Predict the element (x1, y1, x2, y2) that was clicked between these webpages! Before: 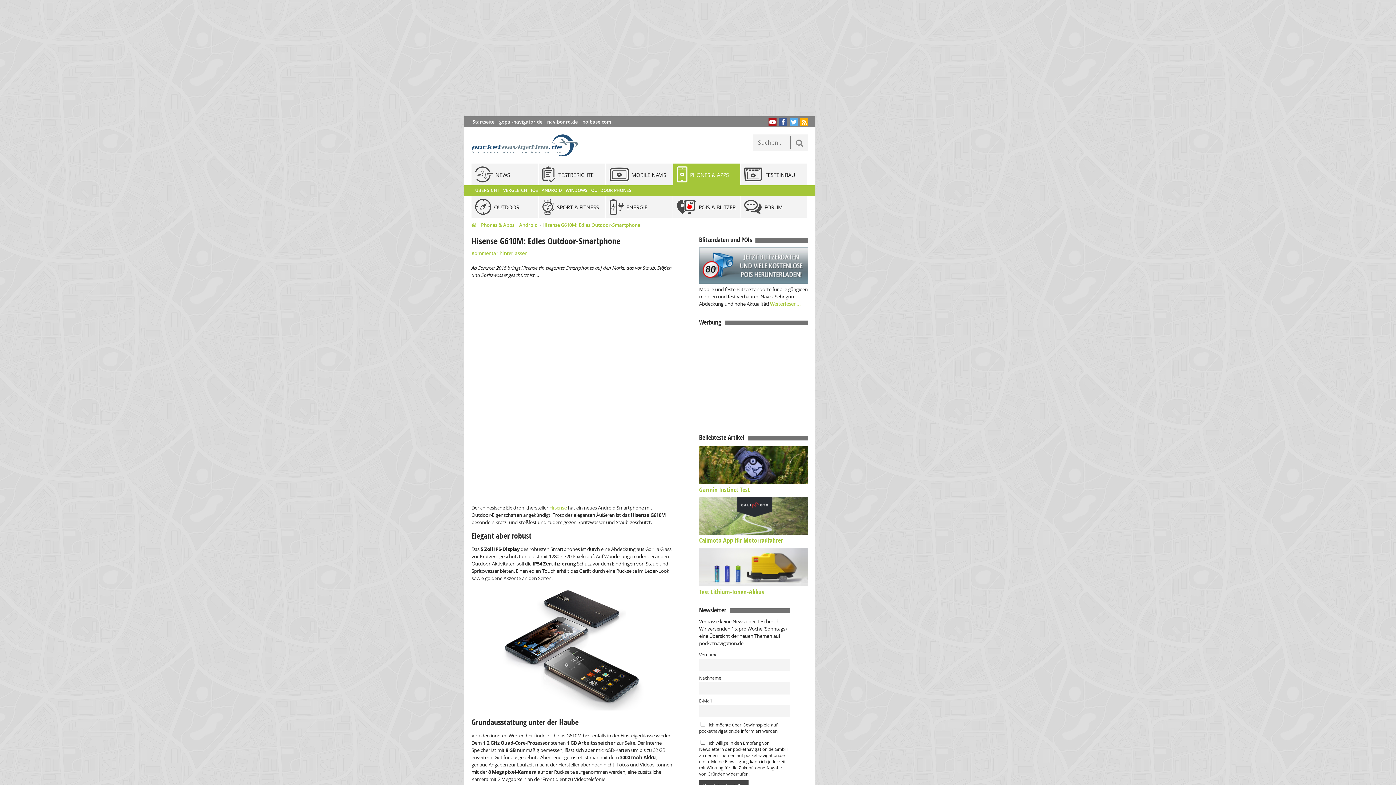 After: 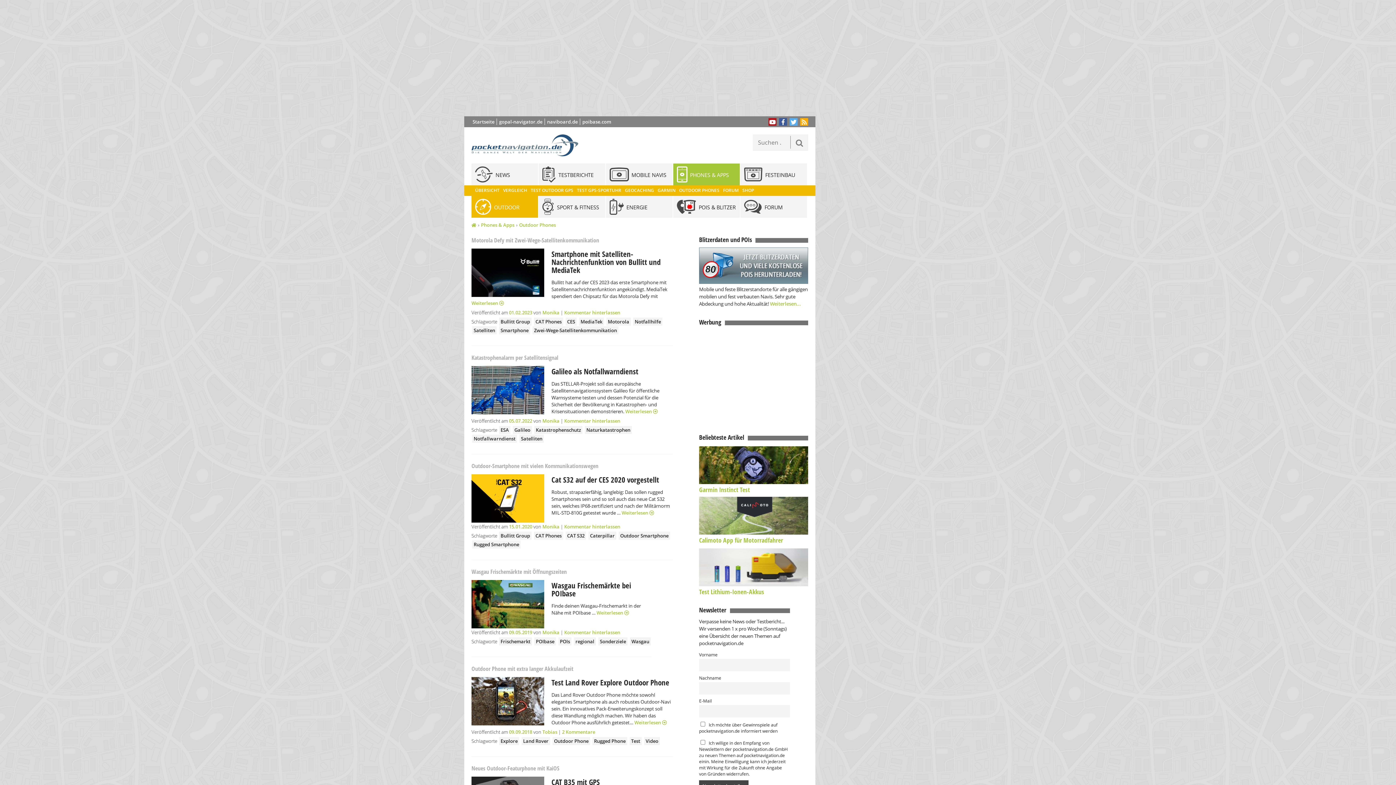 Action: bbox: (591, 187, 631, 193) label: OUTDOOR PHONES